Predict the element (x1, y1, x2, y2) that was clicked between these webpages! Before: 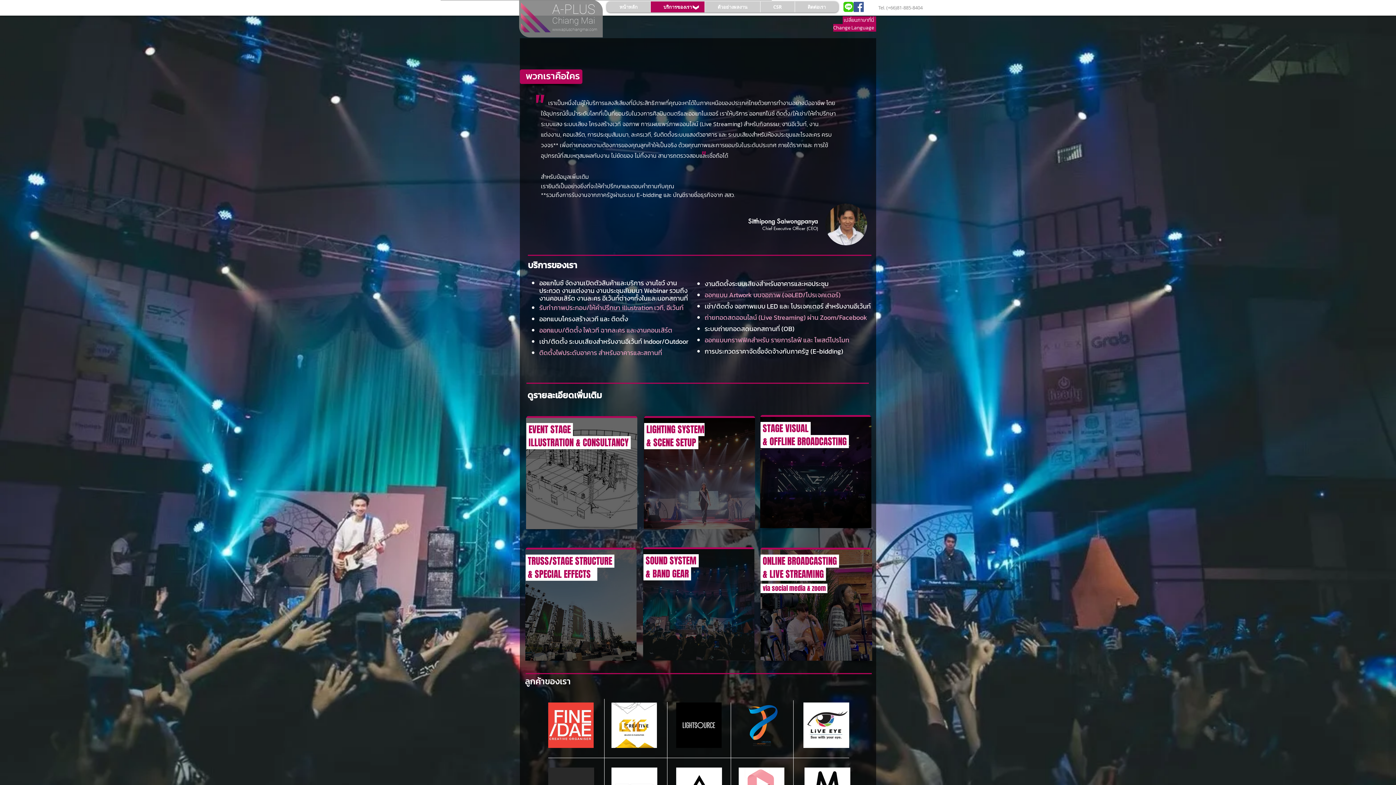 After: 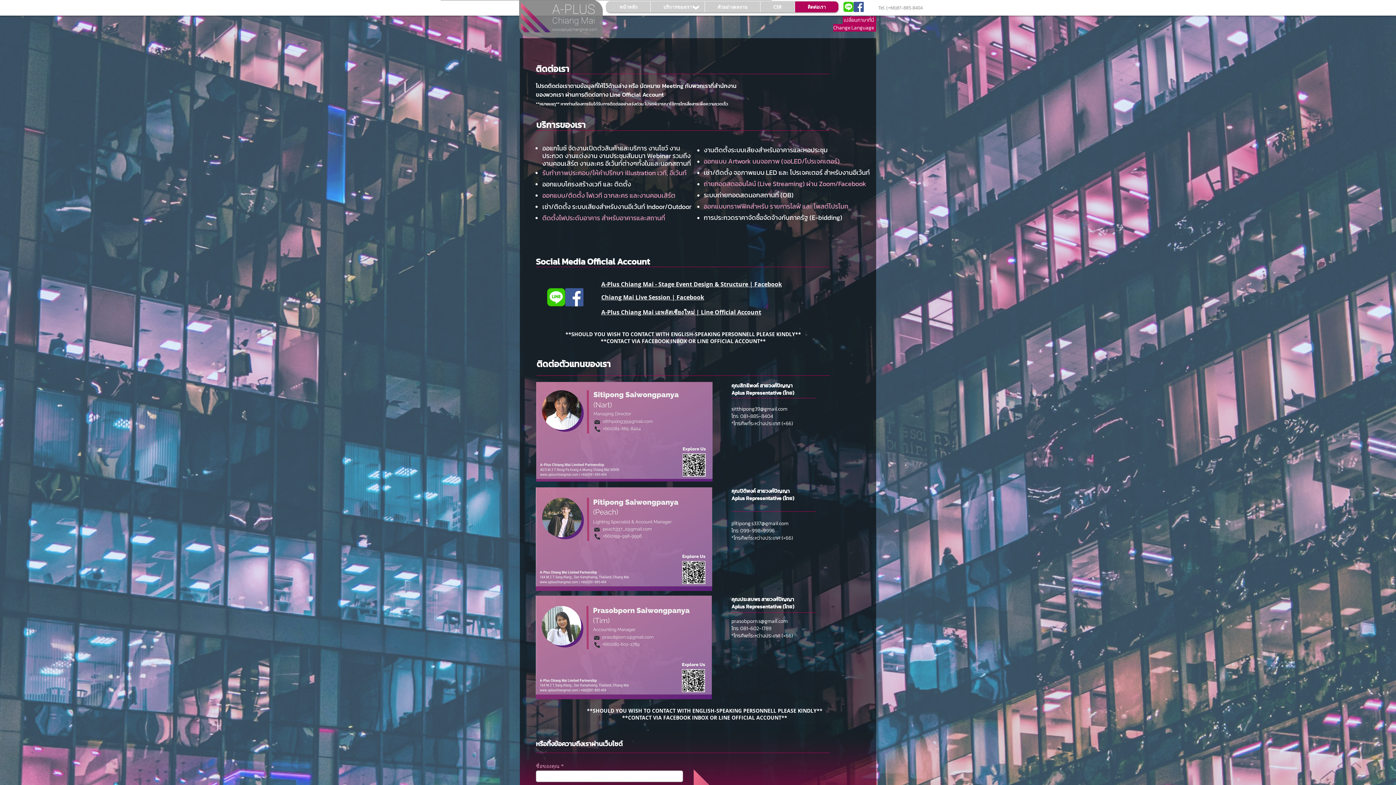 Action: label: ติดต่อเรา bbox: (794, 1, 838, 12)